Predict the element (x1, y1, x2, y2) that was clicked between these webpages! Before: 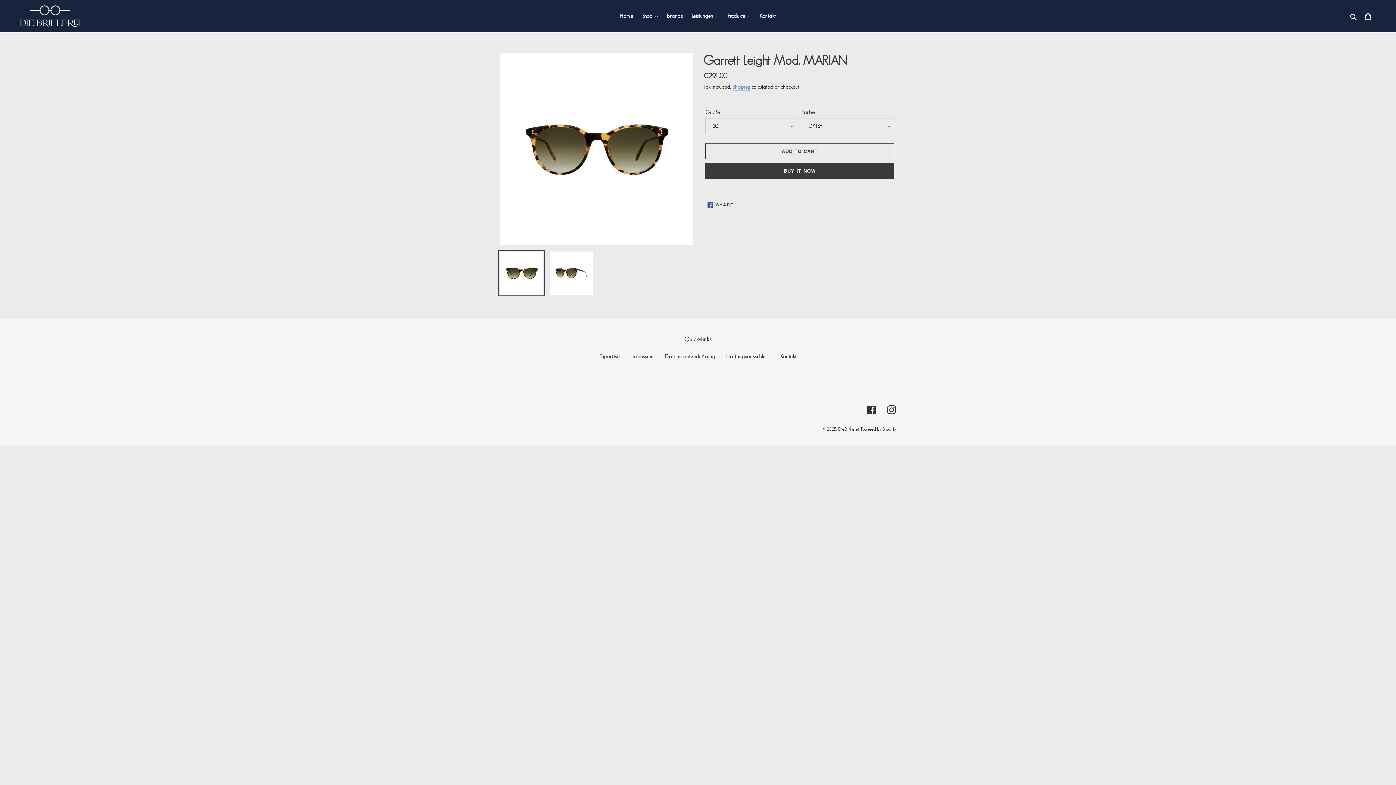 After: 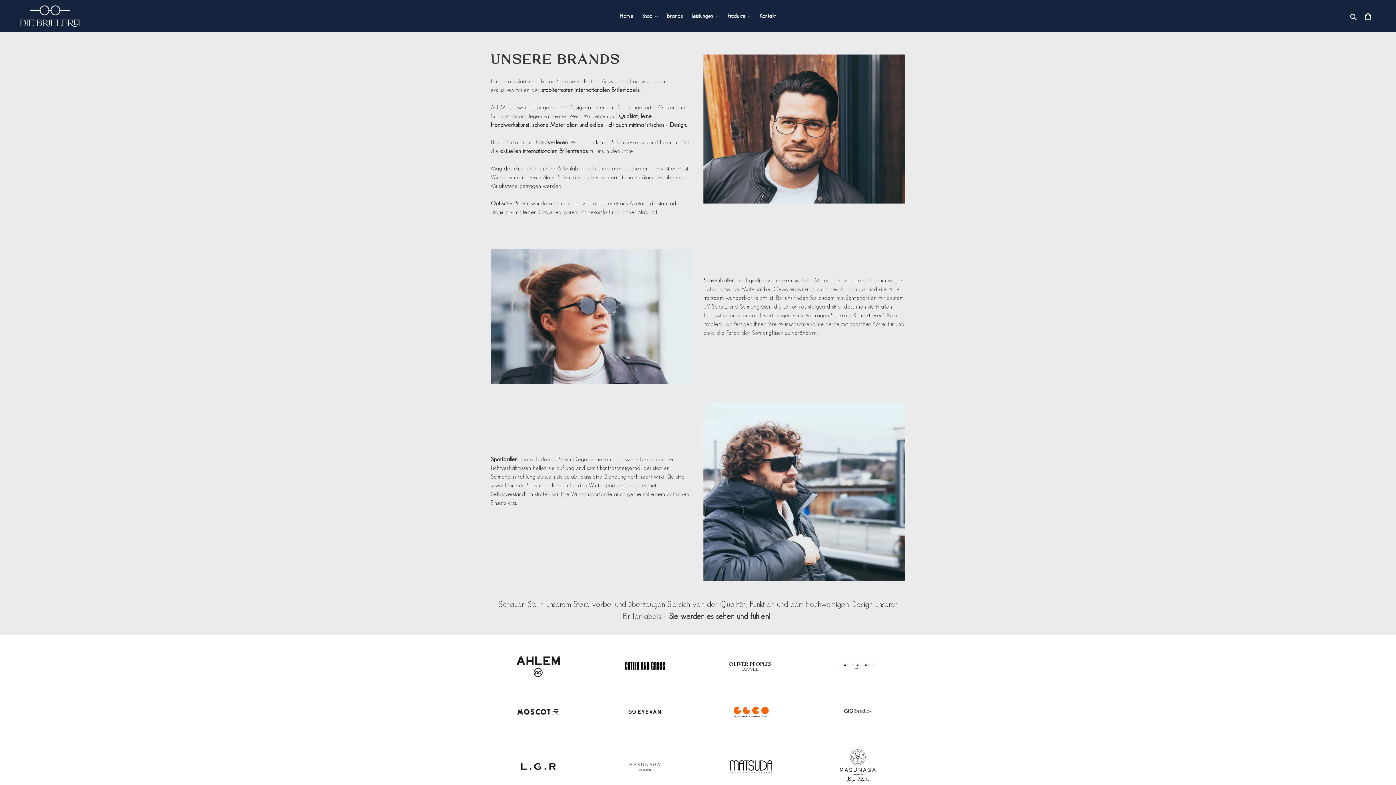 Action: bbox: (663, 10, 686, 21) label: Brands